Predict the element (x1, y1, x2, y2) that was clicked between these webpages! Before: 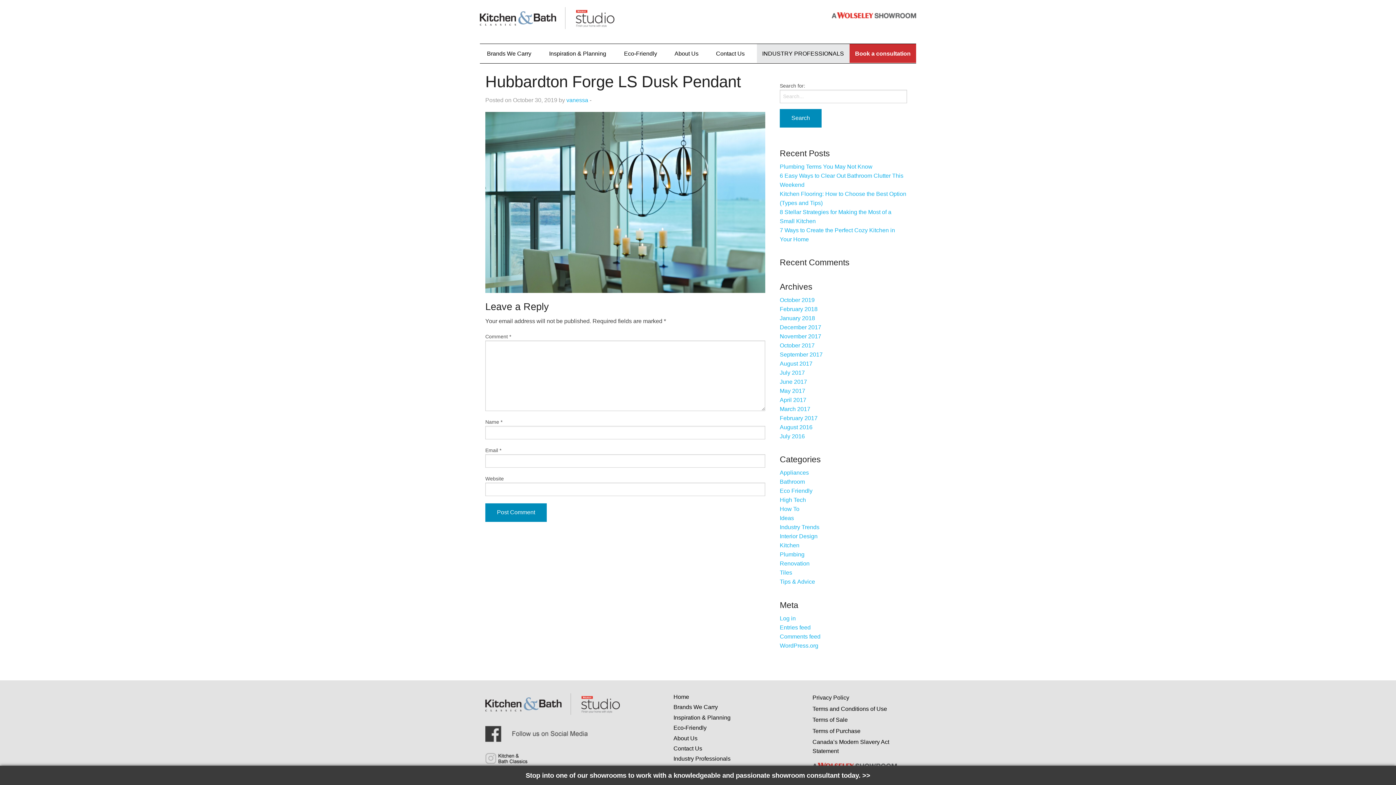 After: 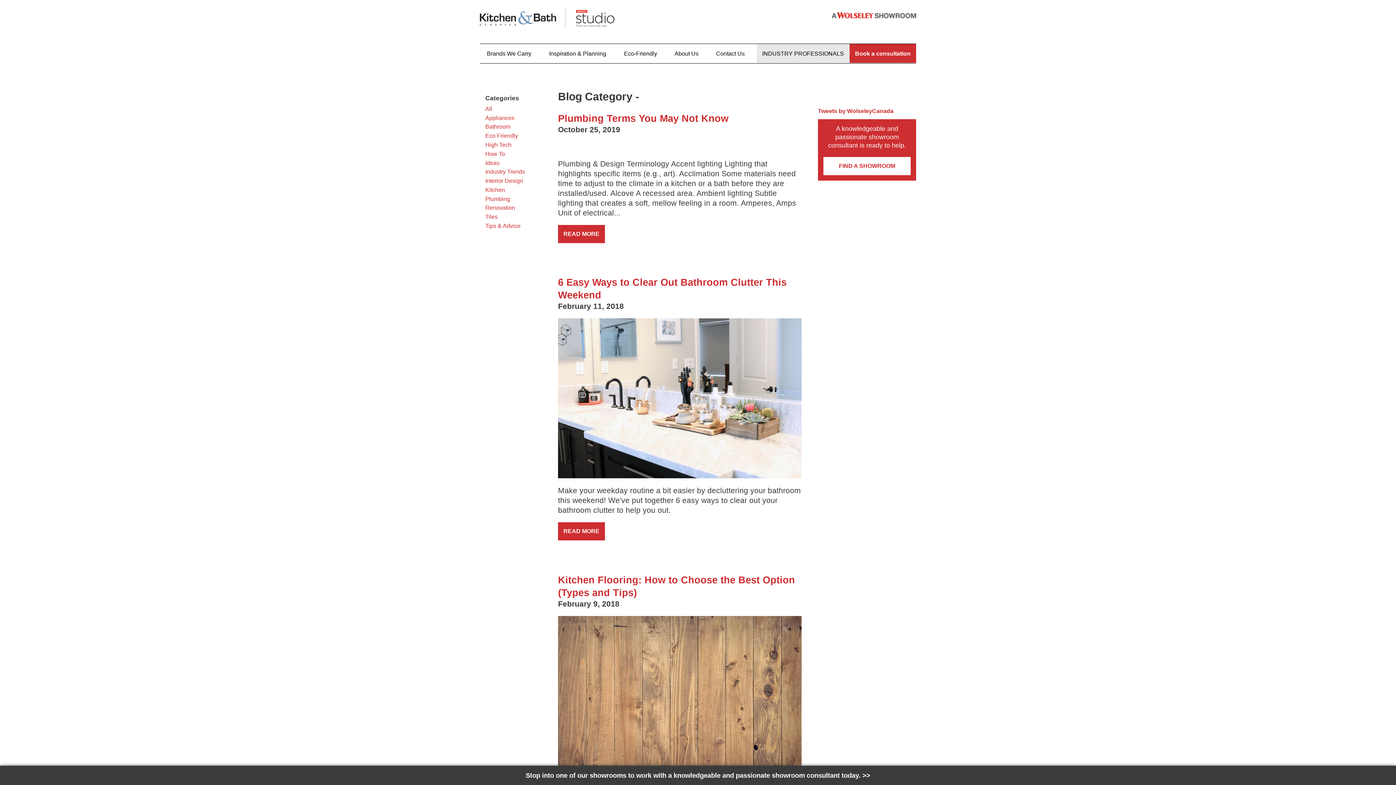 Action: bbox: (780, 379, 807, 385) label: June 2017